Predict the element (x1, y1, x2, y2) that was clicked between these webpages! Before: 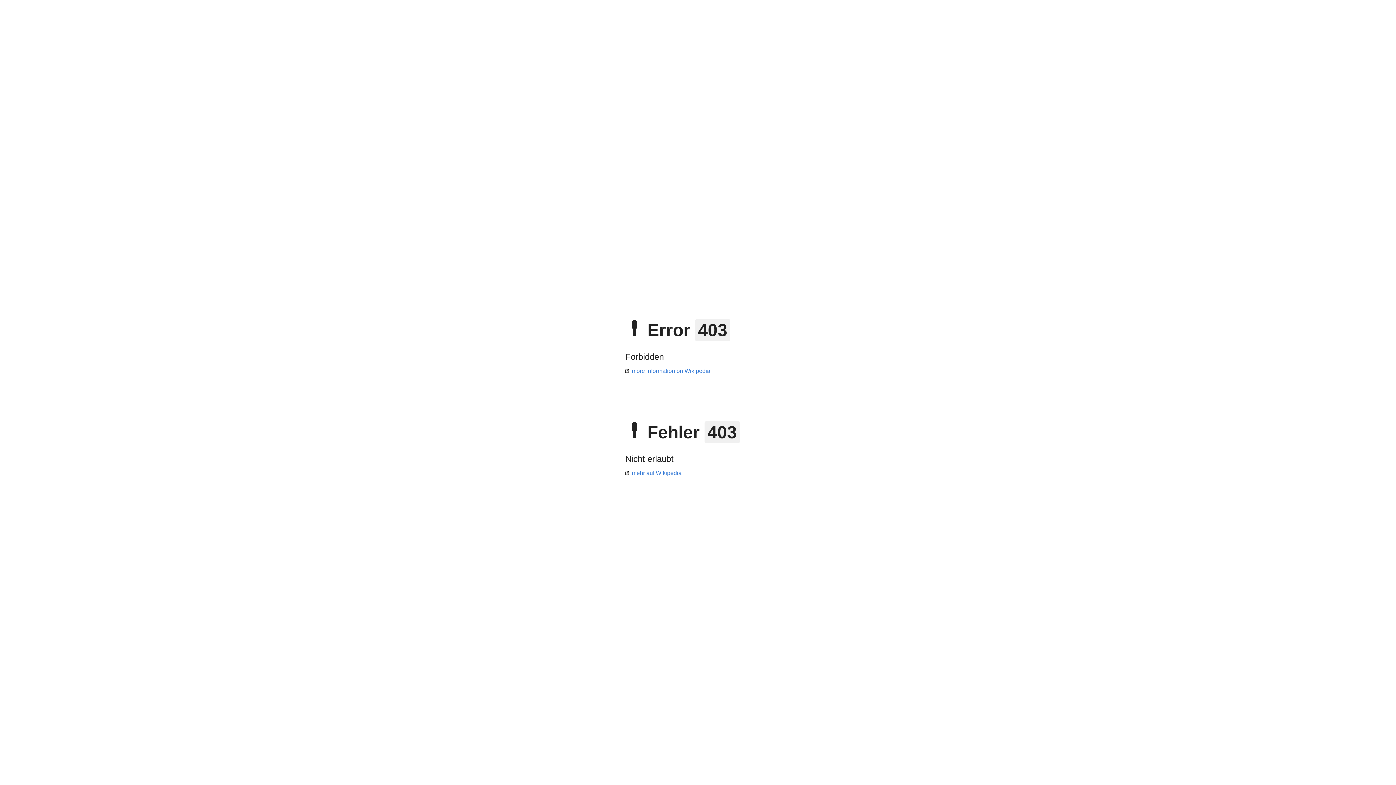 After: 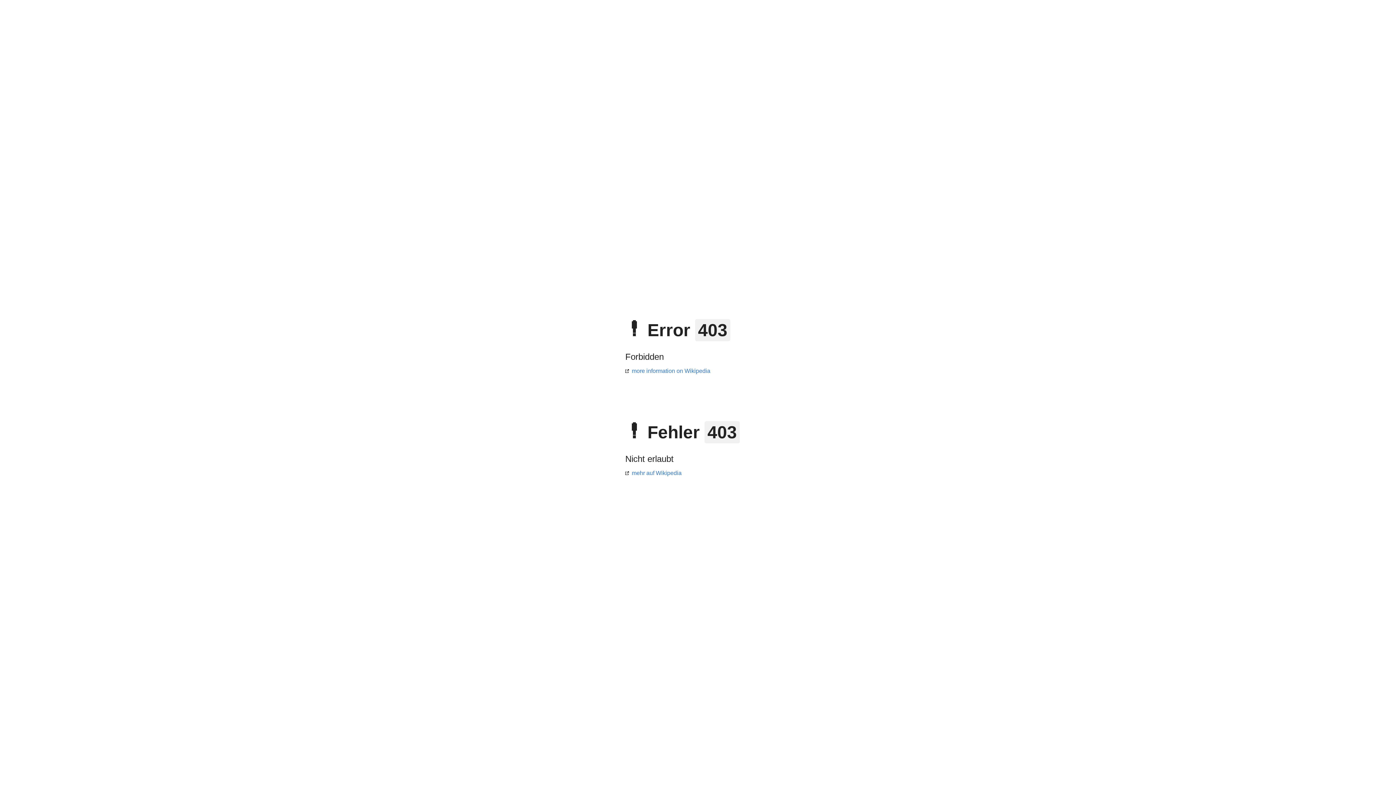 Action: bbox: (625, 368, 710, 374) label: more information on Wikipedia